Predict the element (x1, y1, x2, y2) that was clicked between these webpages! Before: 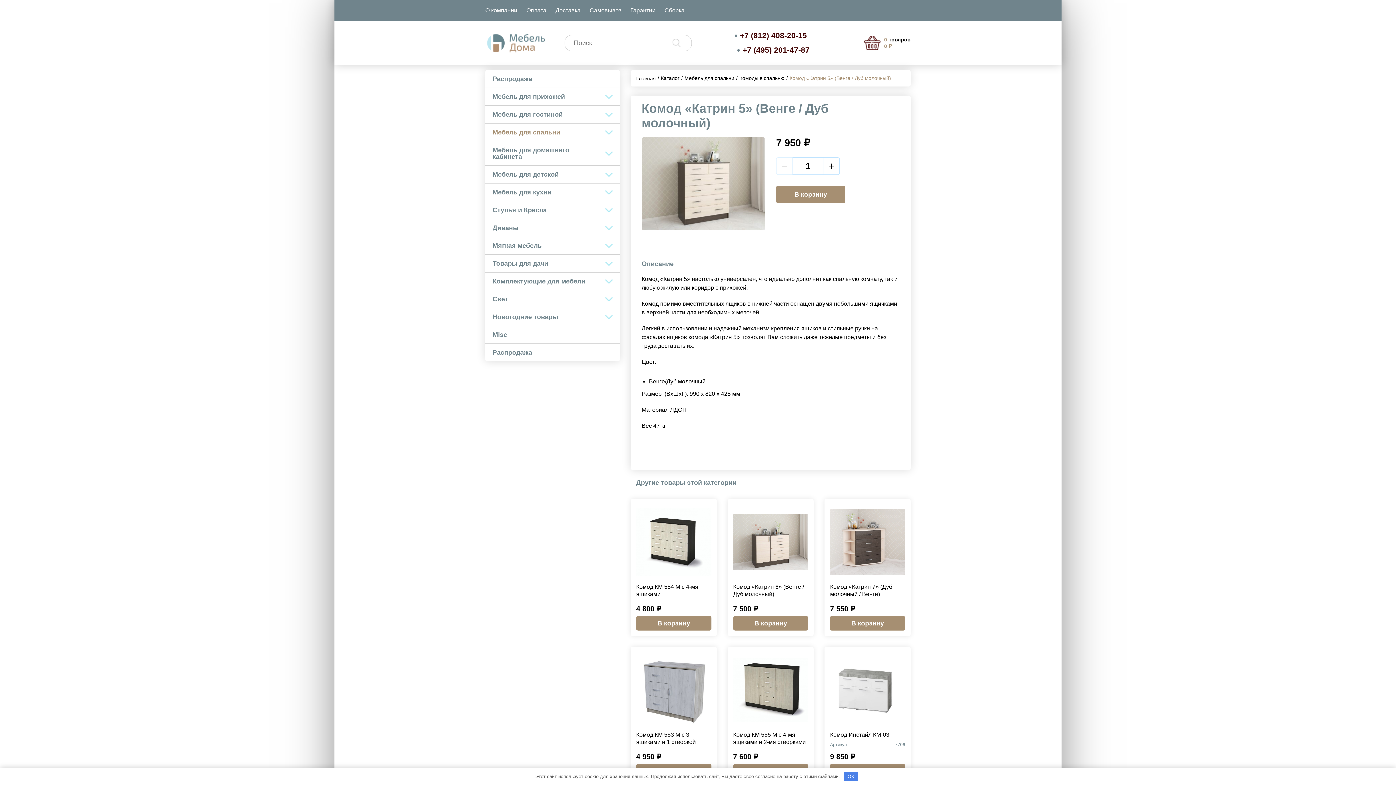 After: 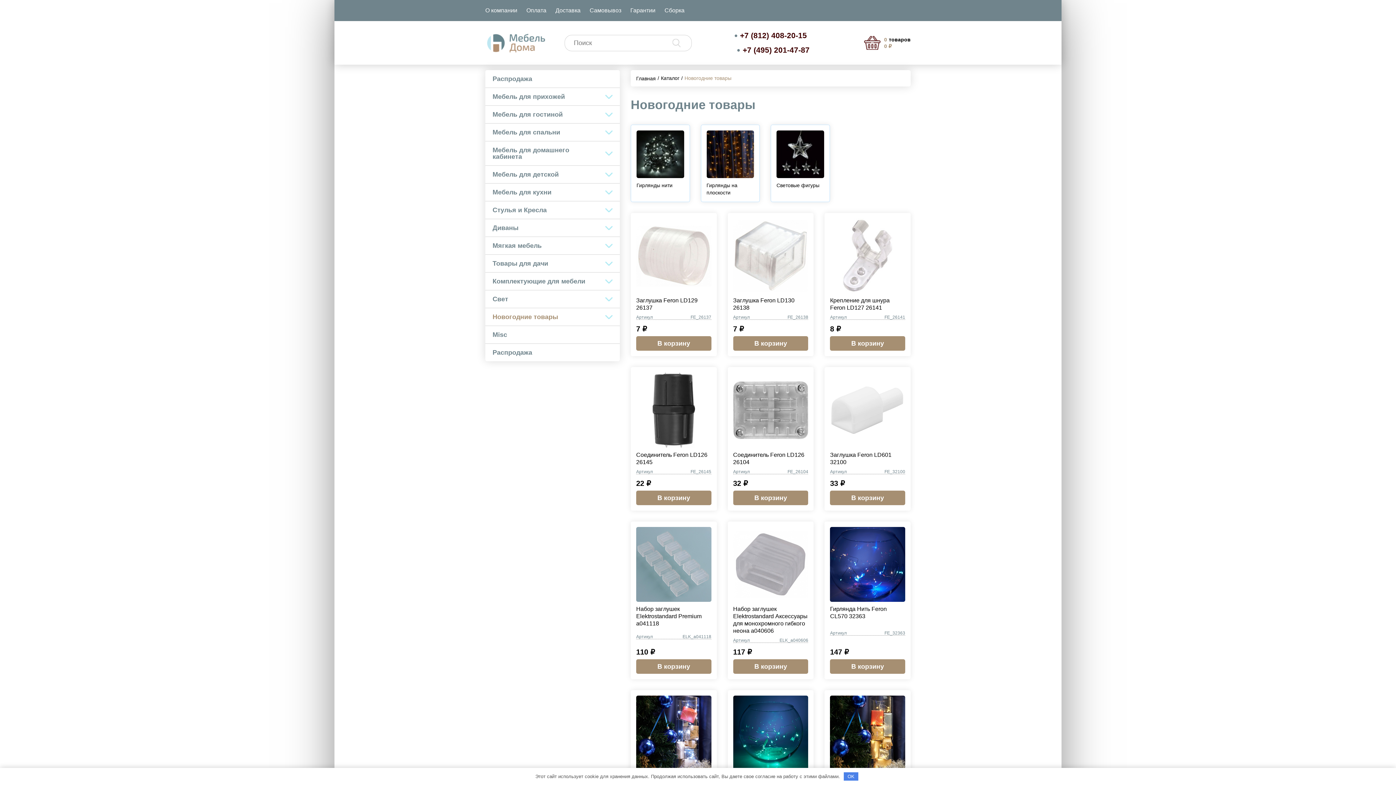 Action: bbox: (485, 308, 598, 325) label: Новогодние товары